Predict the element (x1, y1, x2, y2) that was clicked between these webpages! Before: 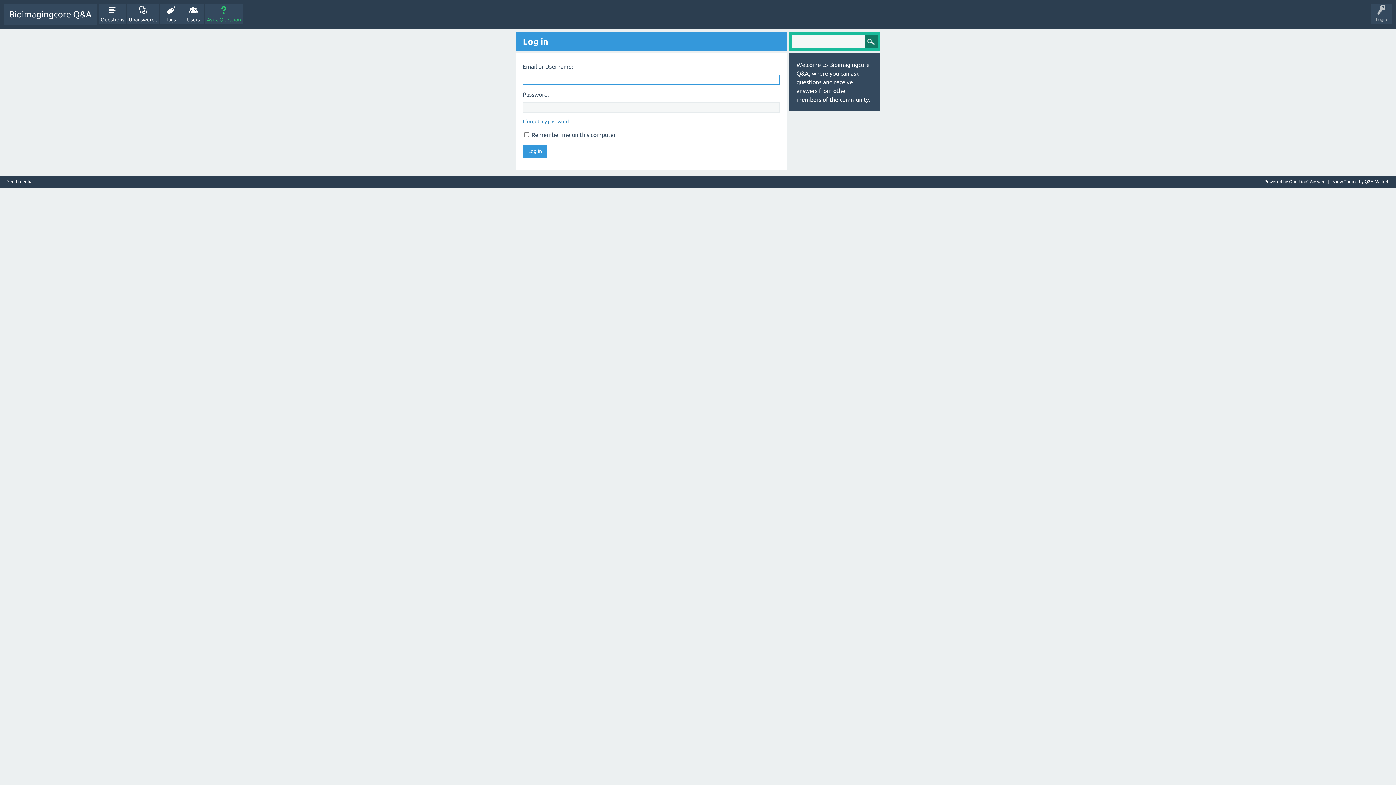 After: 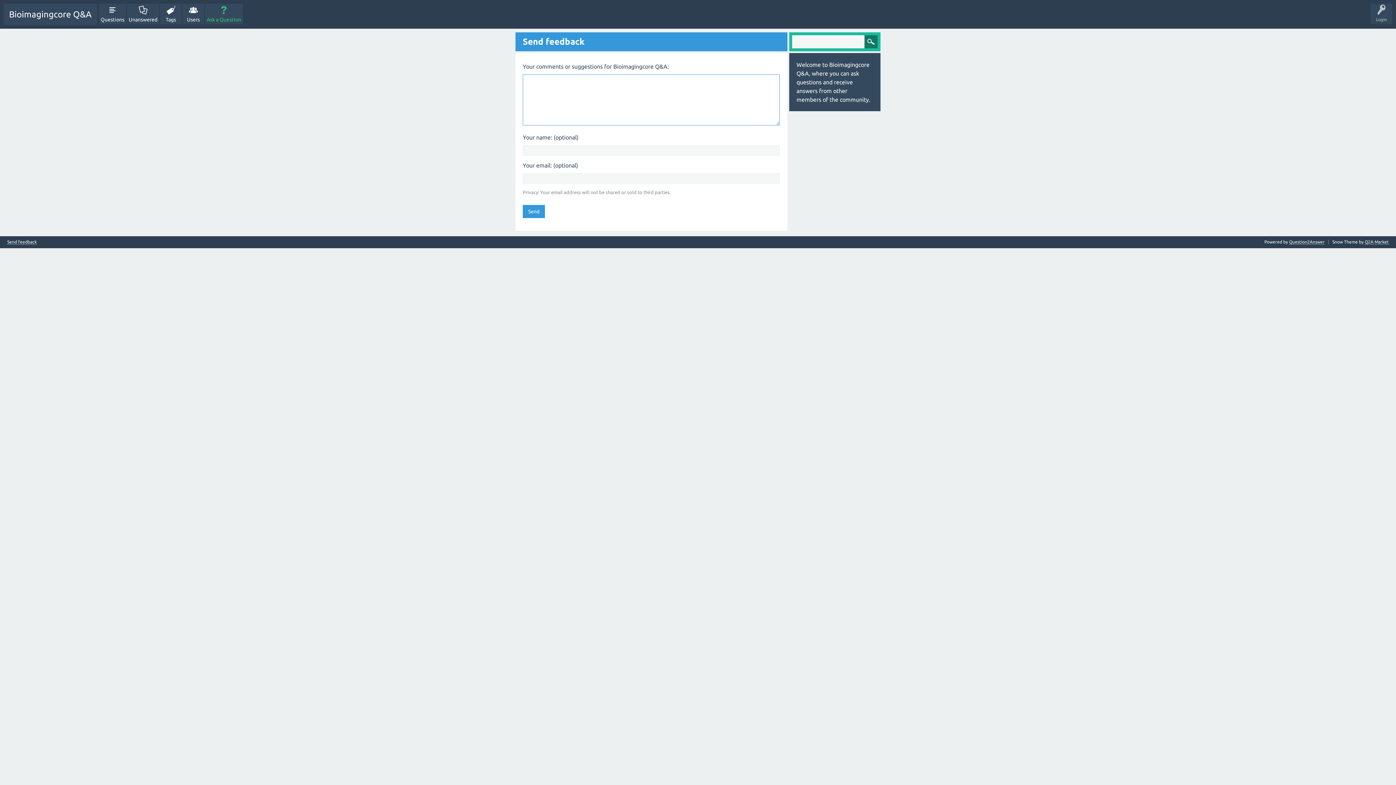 Action: label: Send feedback bbox: (7, 179, 36, 184)